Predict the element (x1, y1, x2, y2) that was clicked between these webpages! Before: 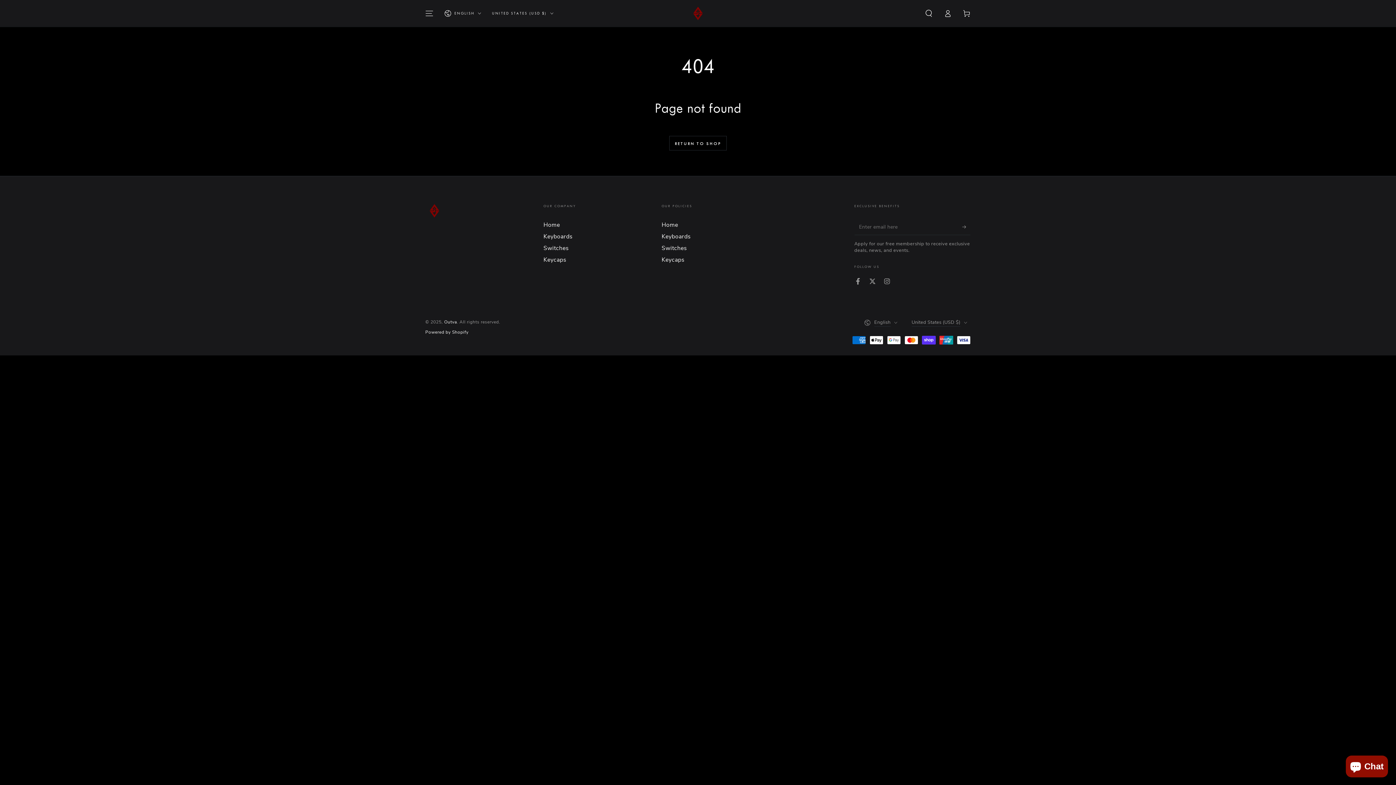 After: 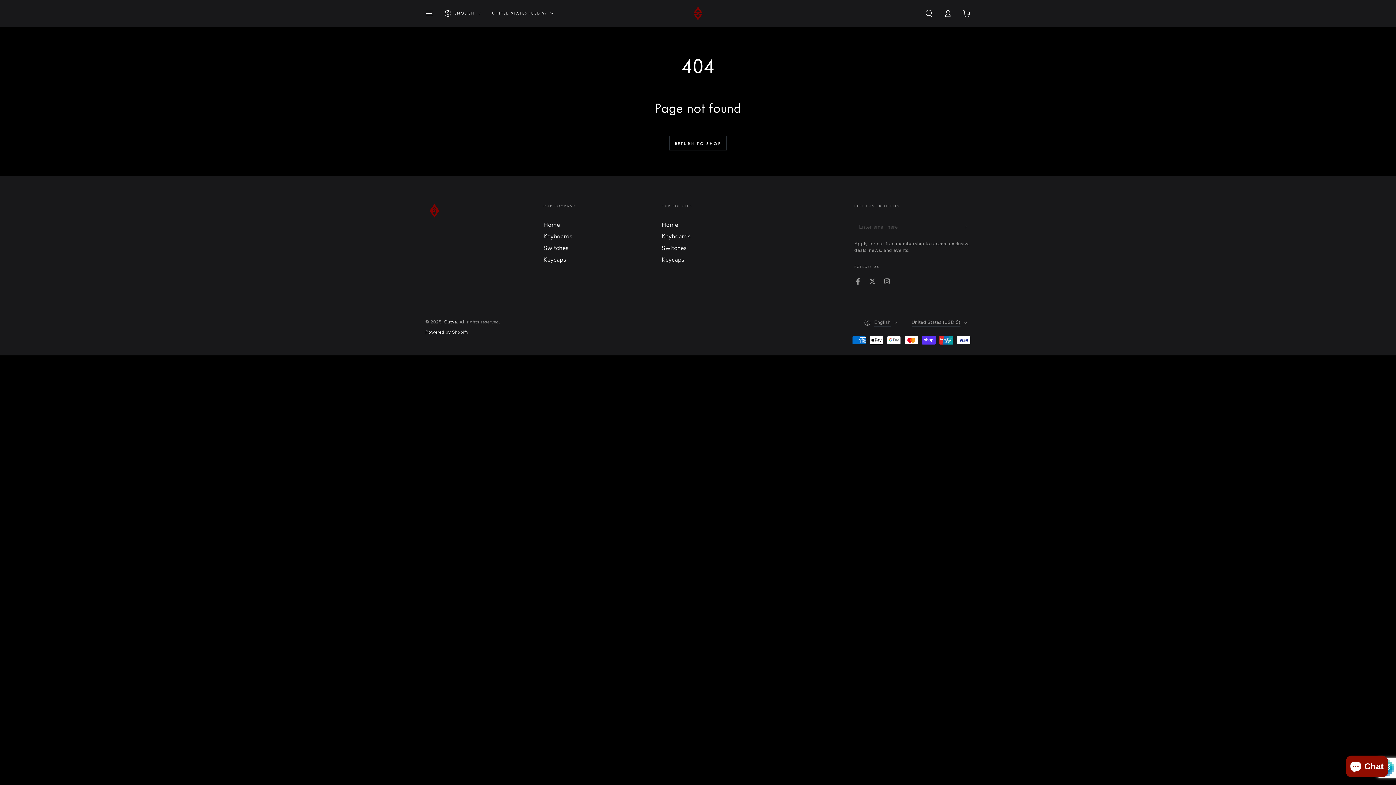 Action: bbox: (962, 218, 970, 234) label: Subscribe